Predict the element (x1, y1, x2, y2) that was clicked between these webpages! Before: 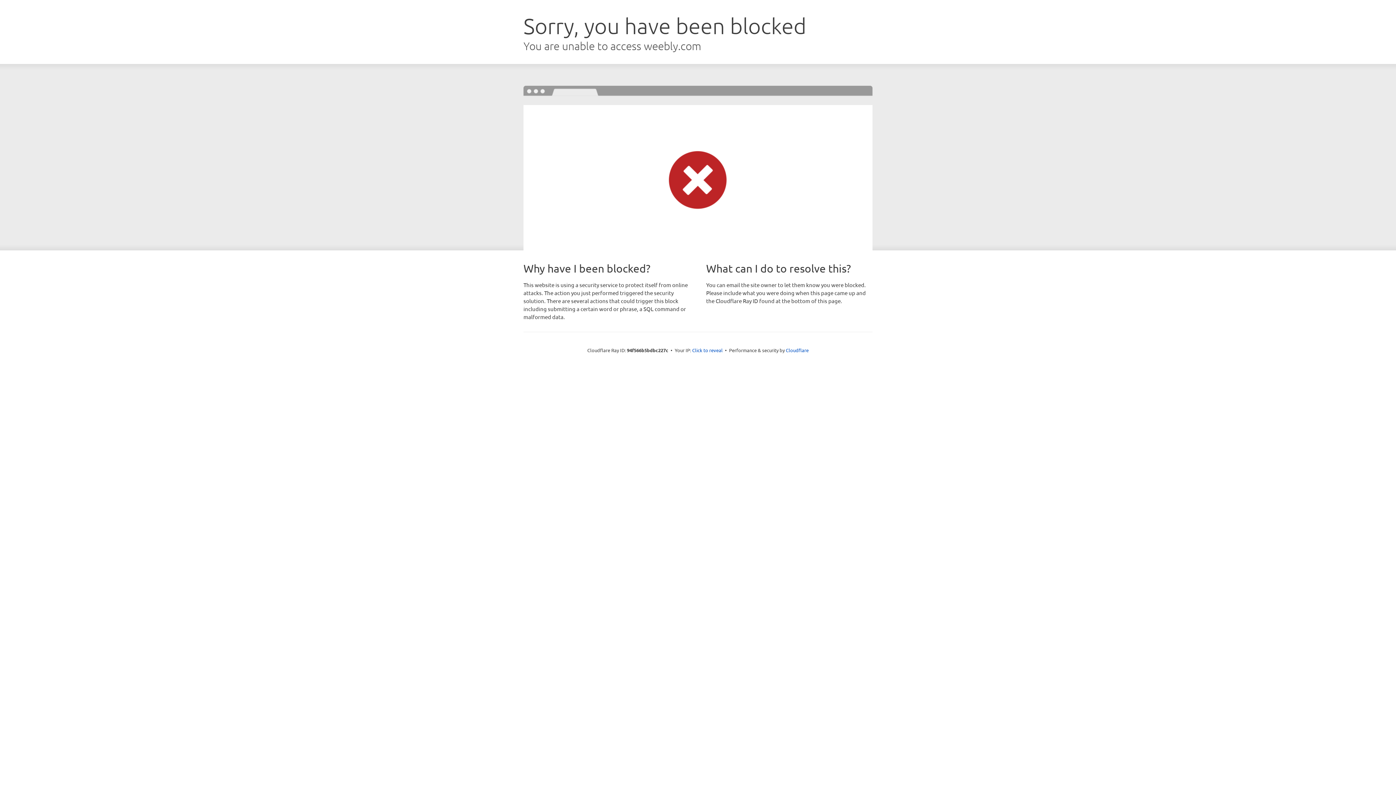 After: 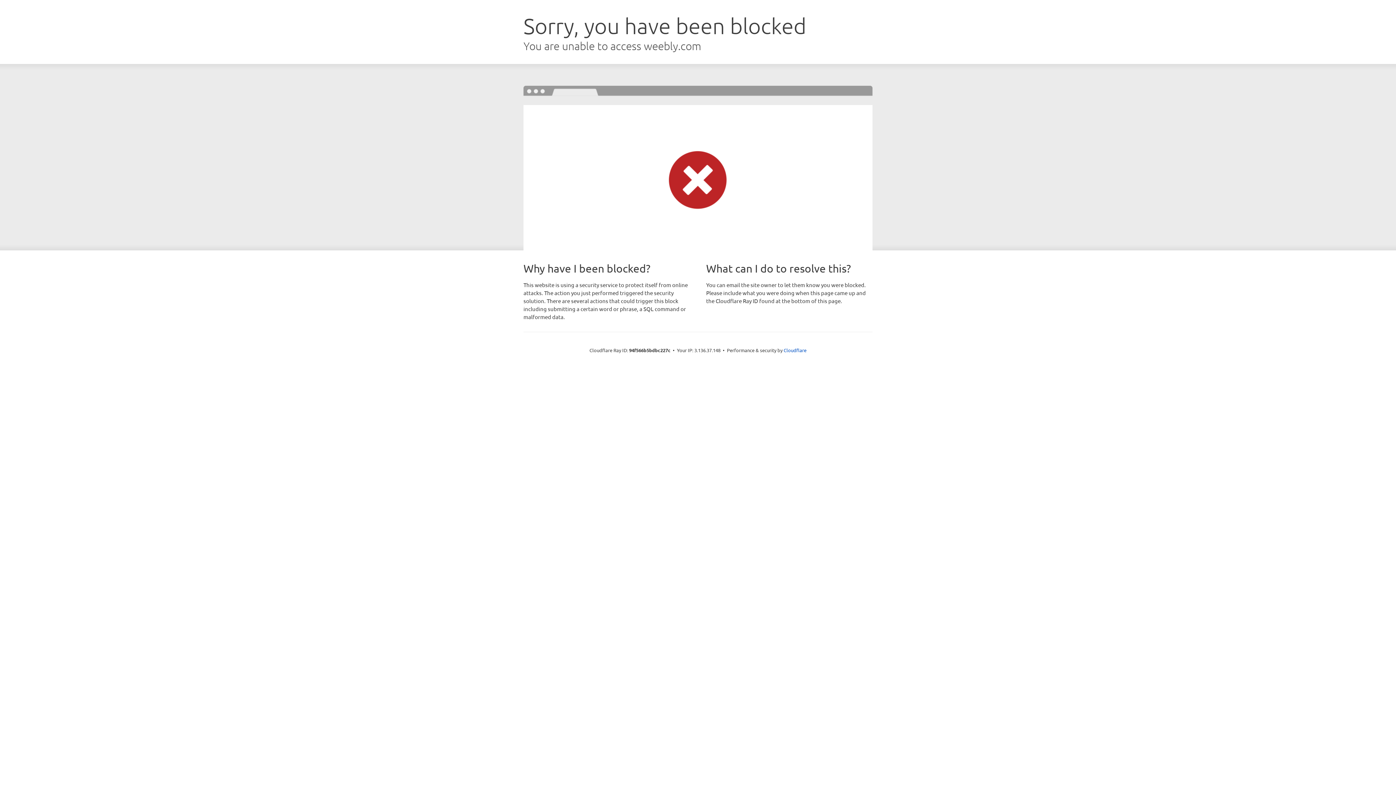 Action: label: Click to reveal bbox: (692, 346, 722, 353)